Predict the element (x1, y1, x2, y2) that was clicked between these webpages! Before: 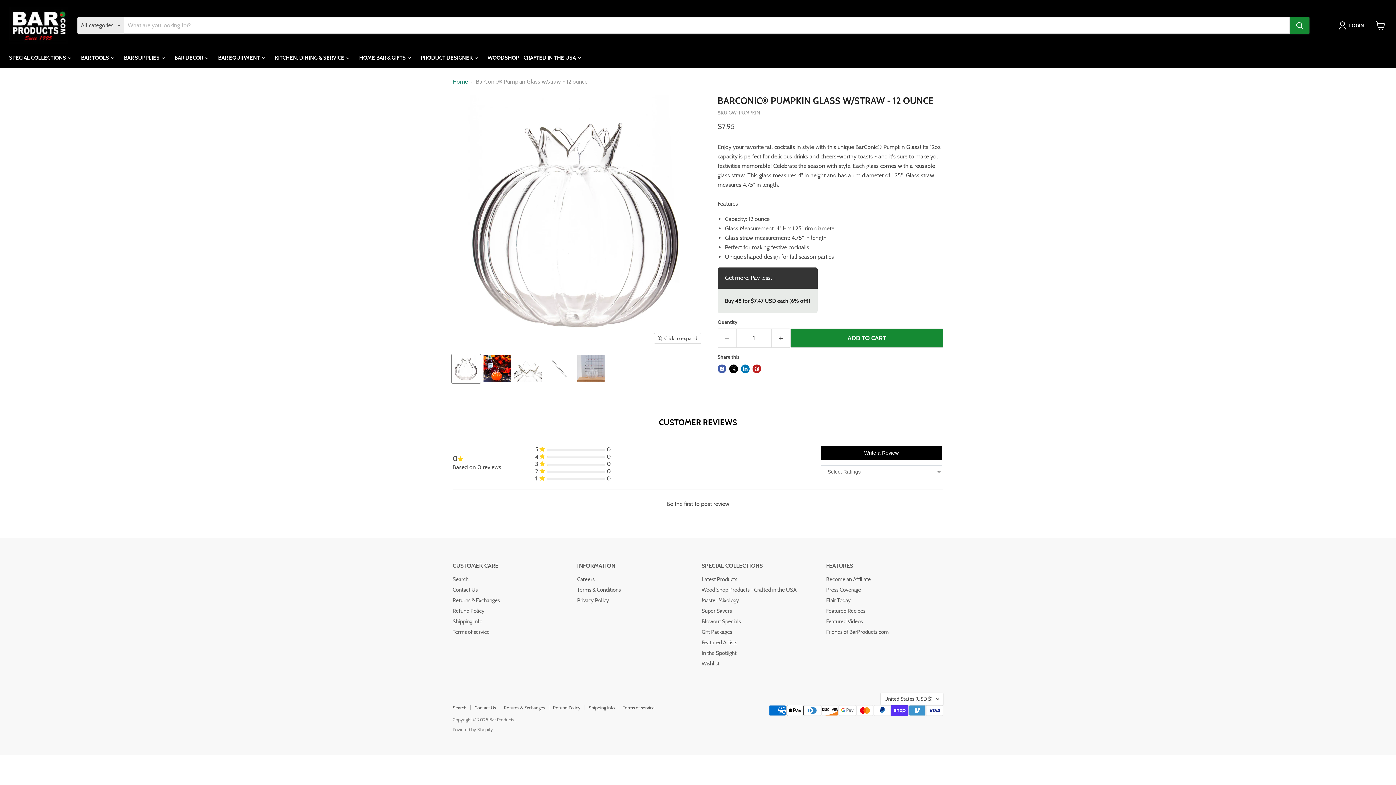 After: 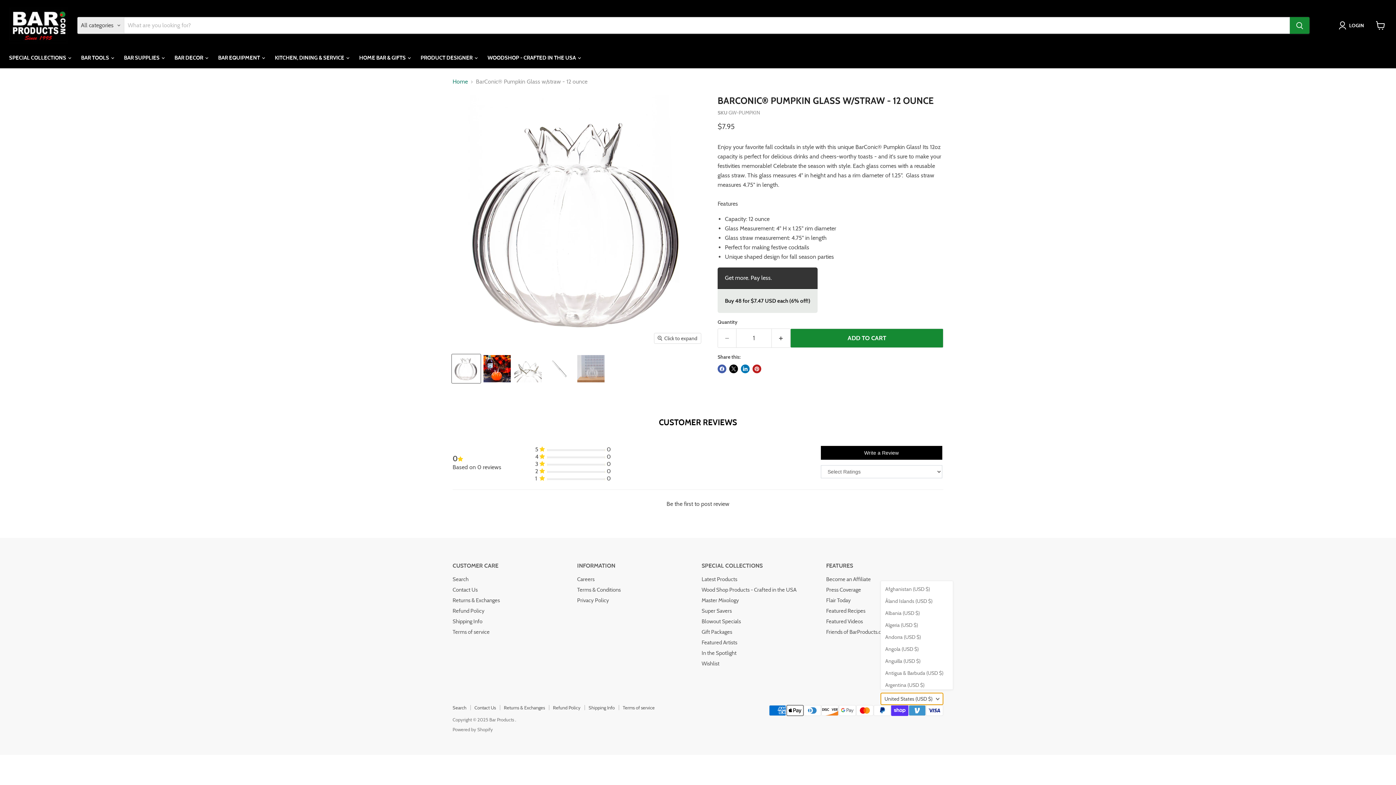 Action: bbox: (880, 693, 943, 705) label: United States (USD $)